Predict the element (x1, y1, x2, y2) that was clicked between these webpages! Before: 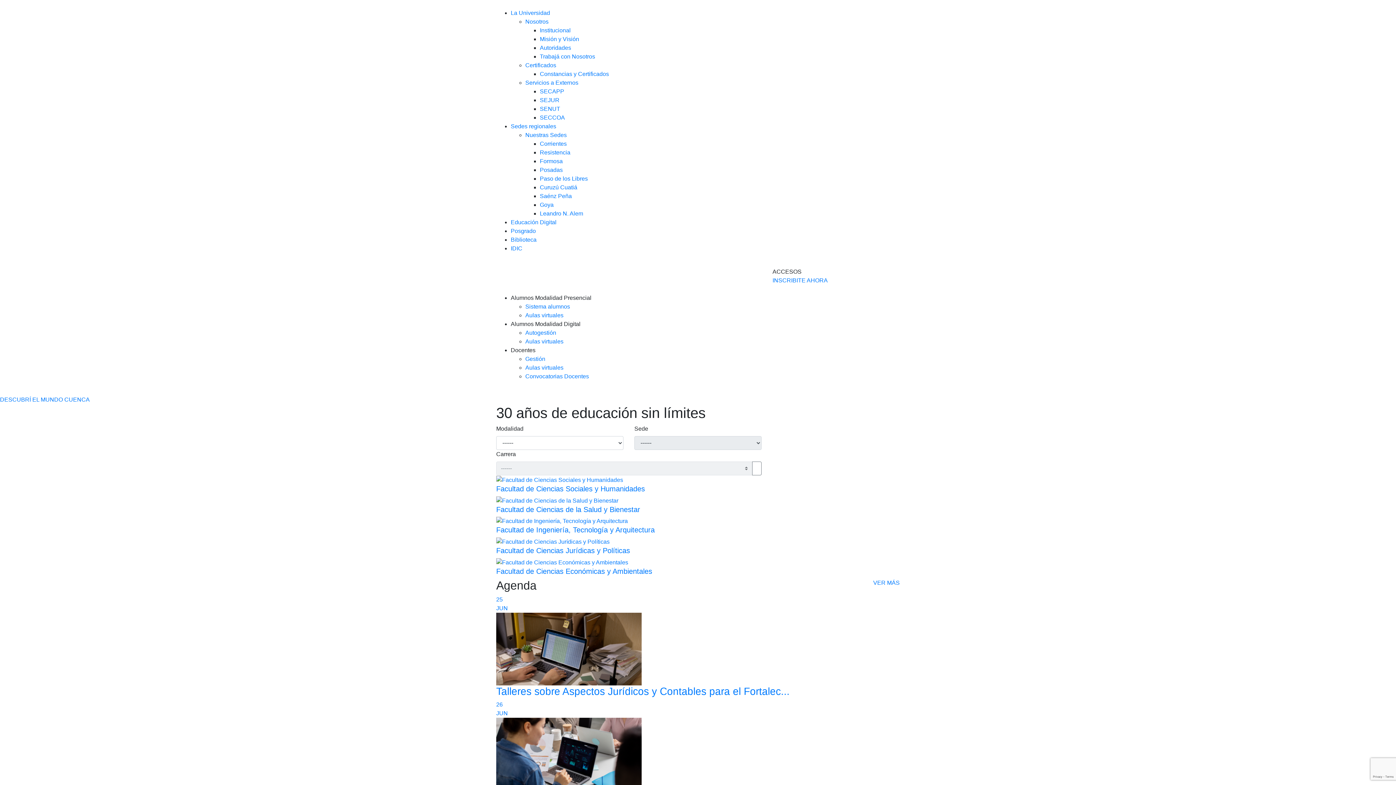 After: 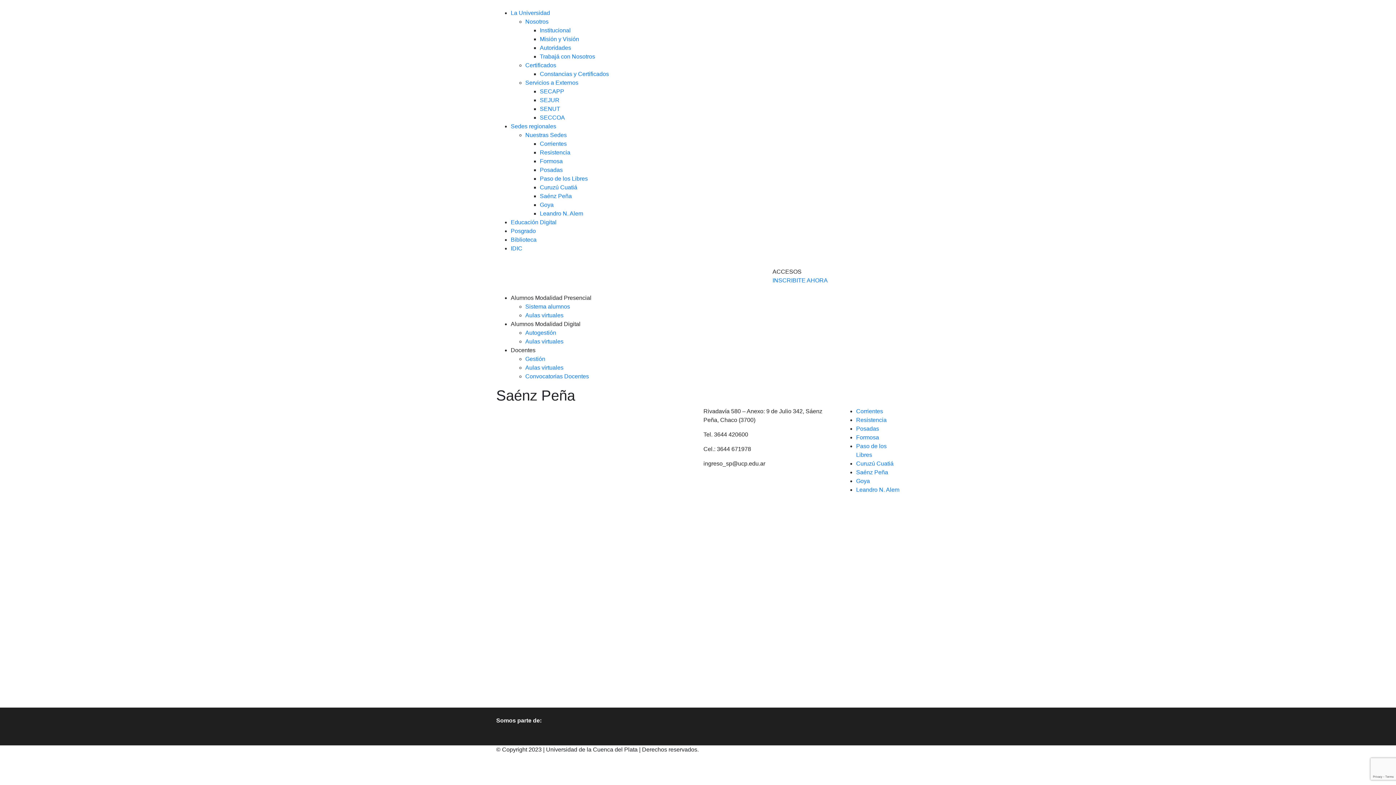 Action: label: Saénz Peña bbox: (540, 193, 572, 199)